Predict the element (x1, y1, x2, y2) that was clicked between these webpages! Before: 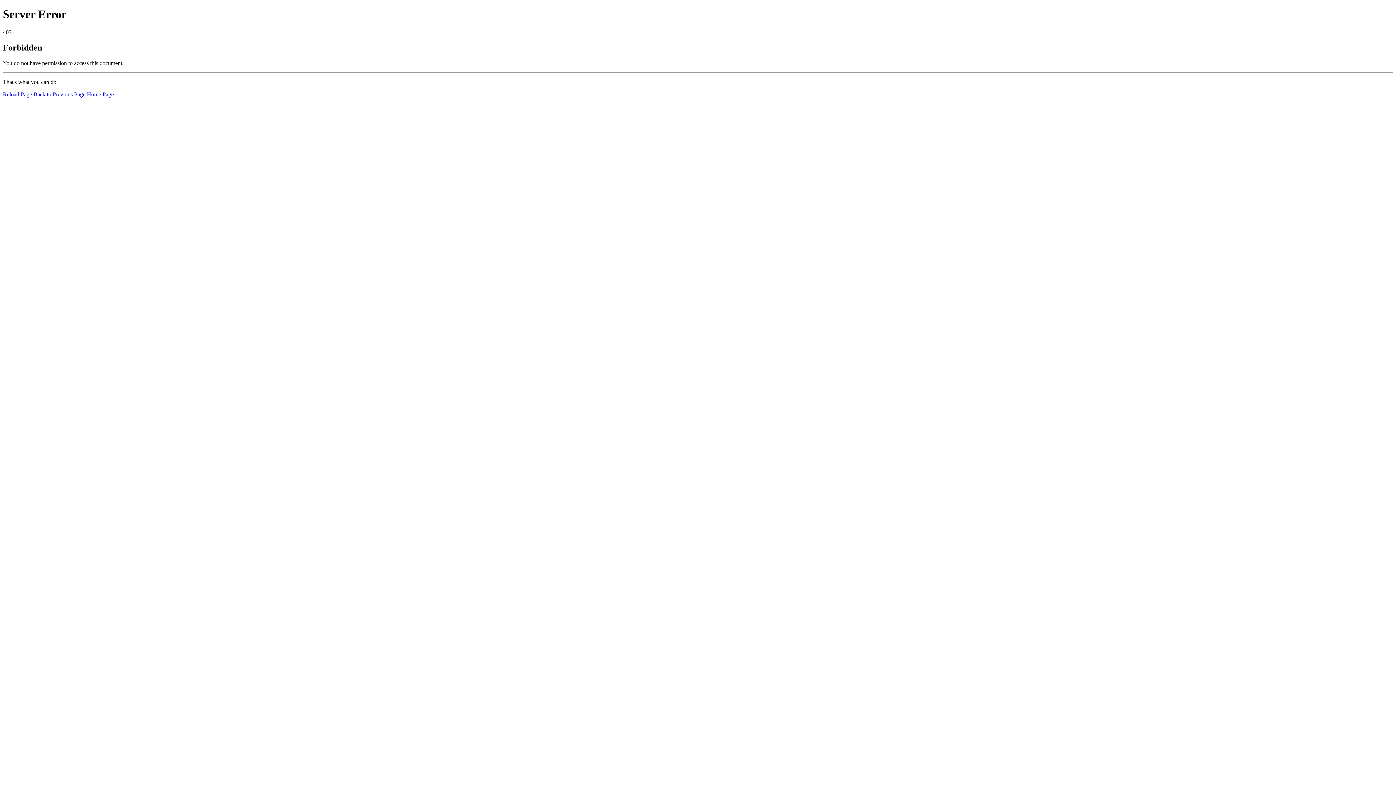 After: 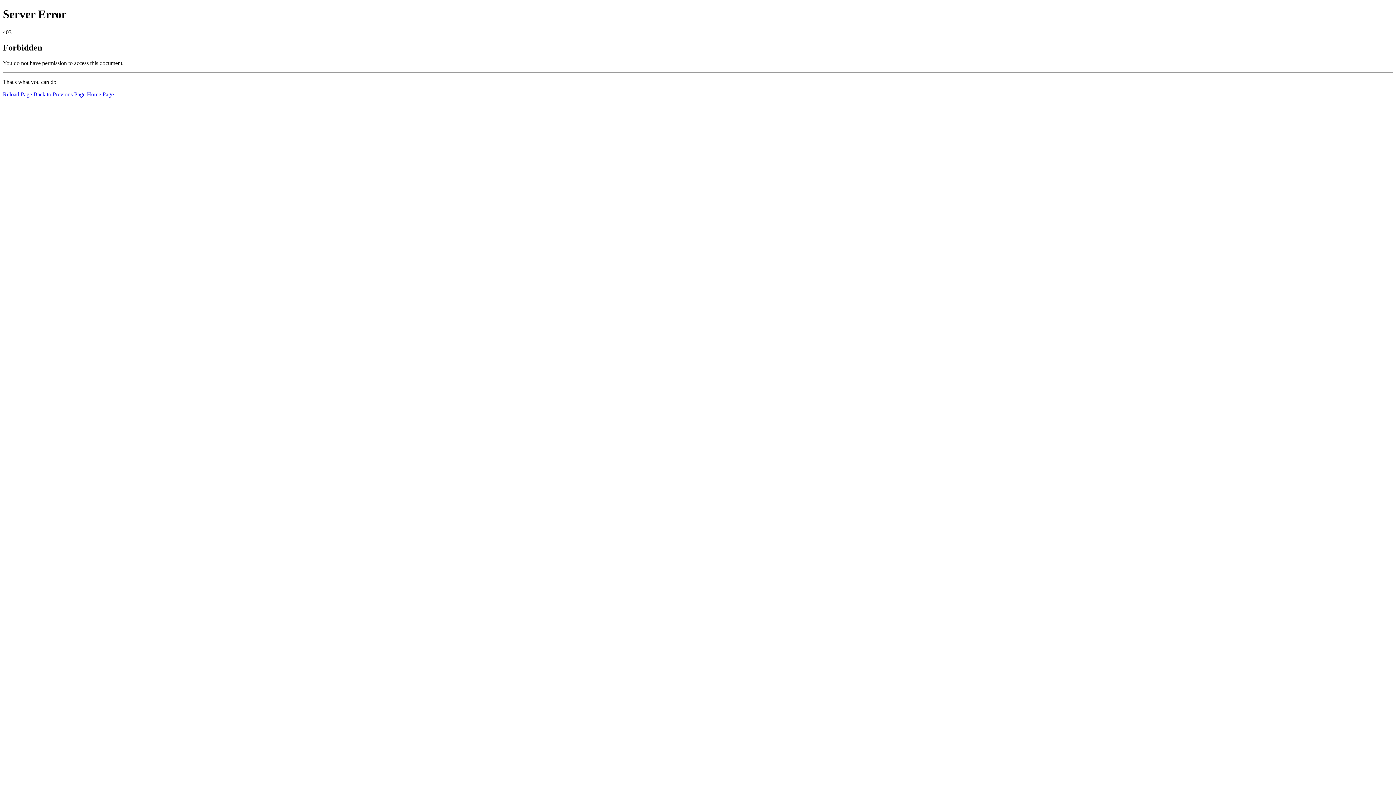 Action: bbox: (86, 91, 113, 97) label: Home Page